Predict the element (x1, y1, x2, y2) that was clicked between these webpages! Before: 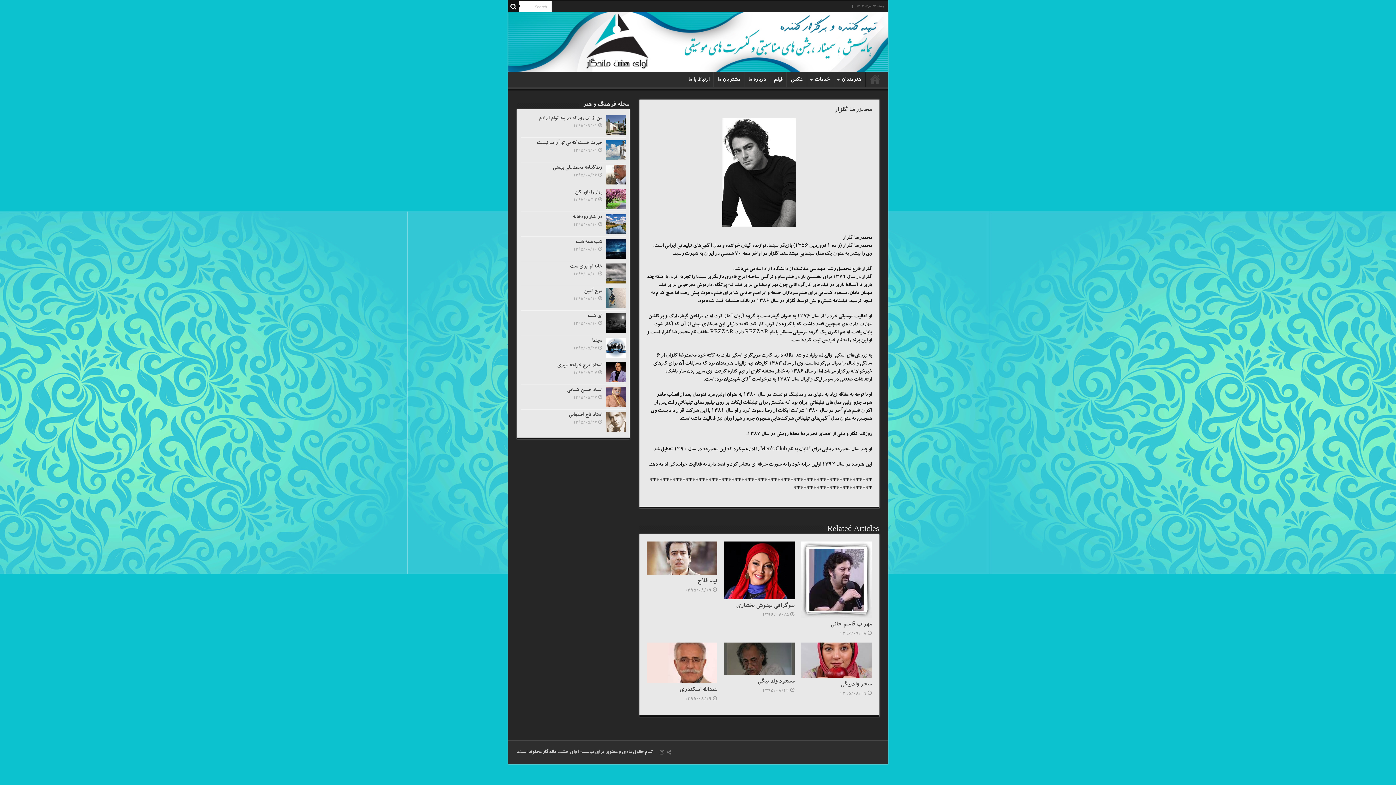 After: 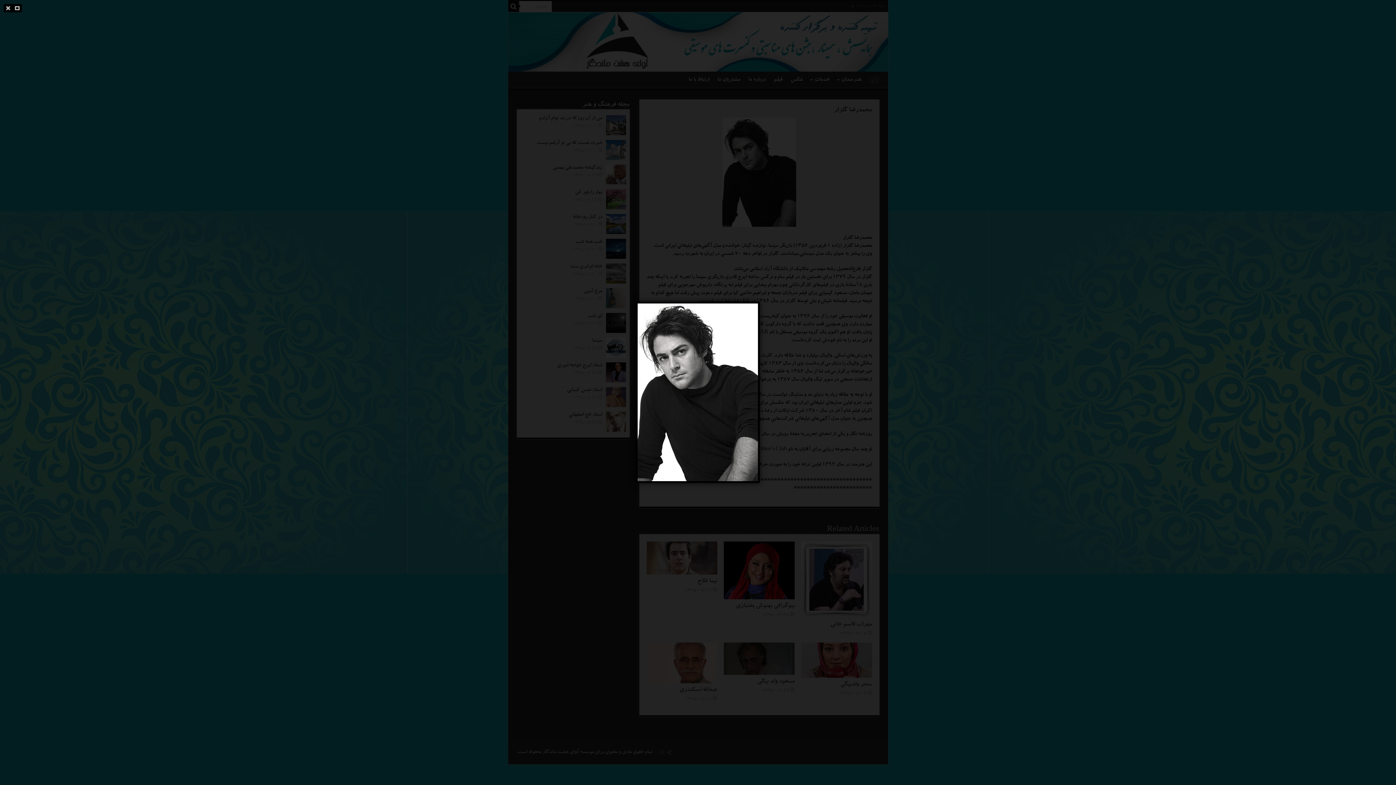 Action: bbox: (646, 117, 872, 226)